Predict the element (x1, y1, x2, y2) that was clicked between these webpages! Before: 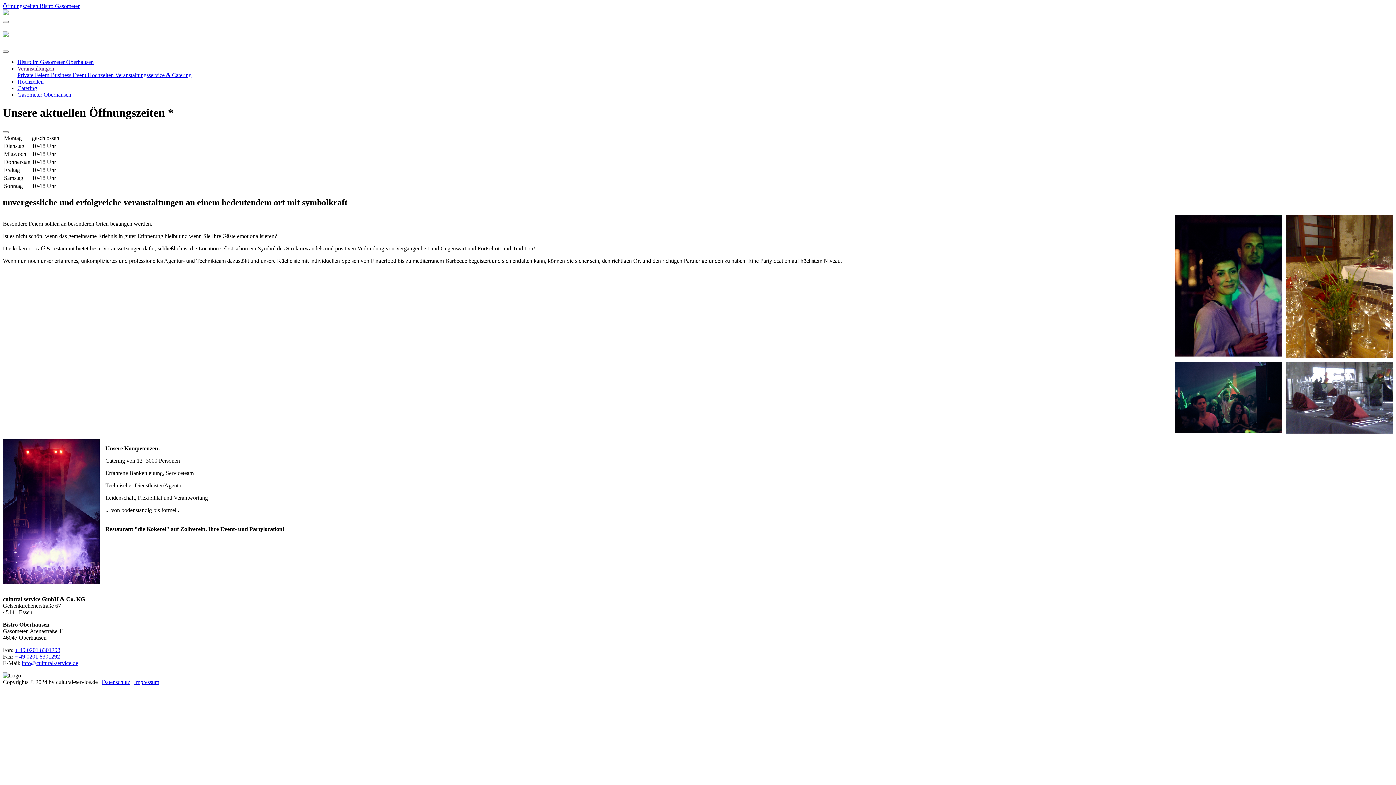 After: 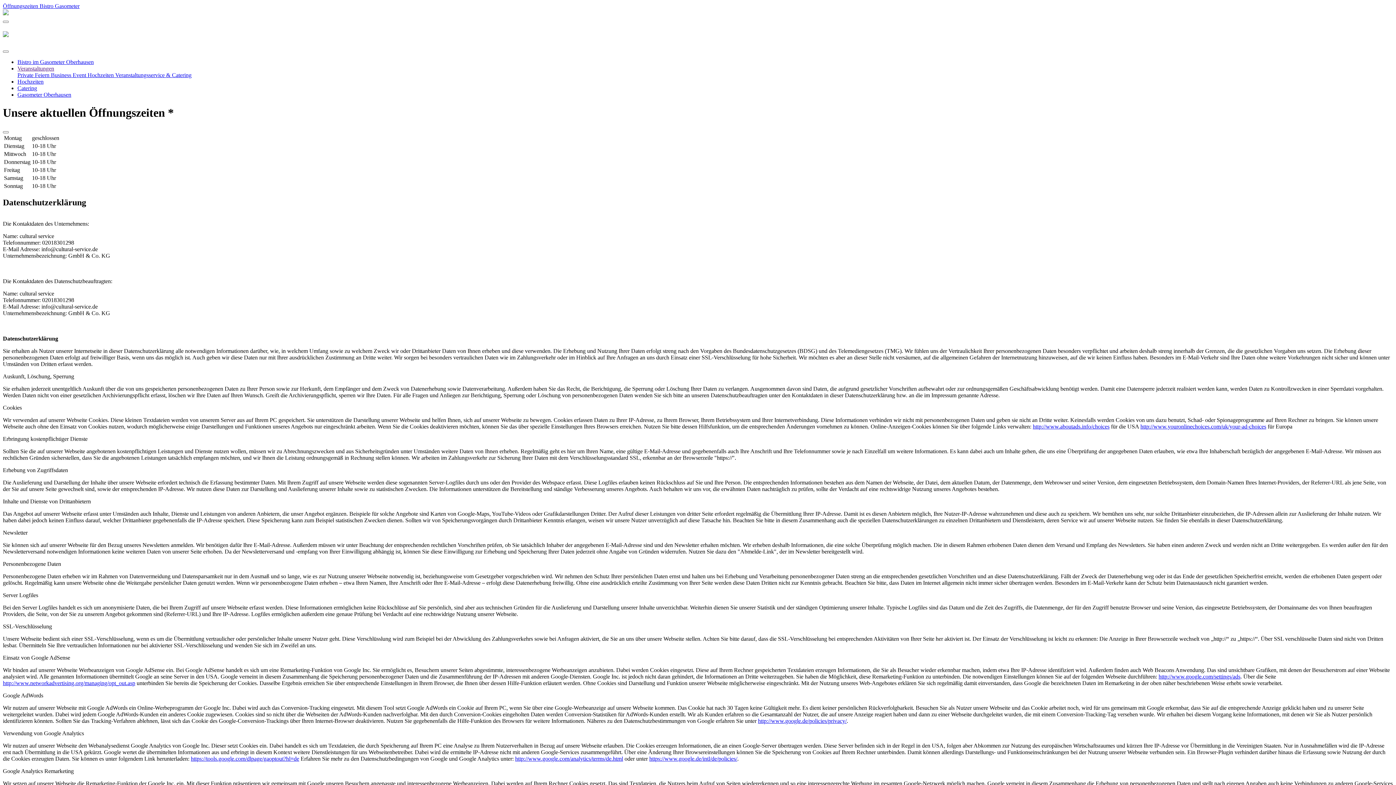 Action: label: Datenschutz bbox: (101, 679, 130, 685)